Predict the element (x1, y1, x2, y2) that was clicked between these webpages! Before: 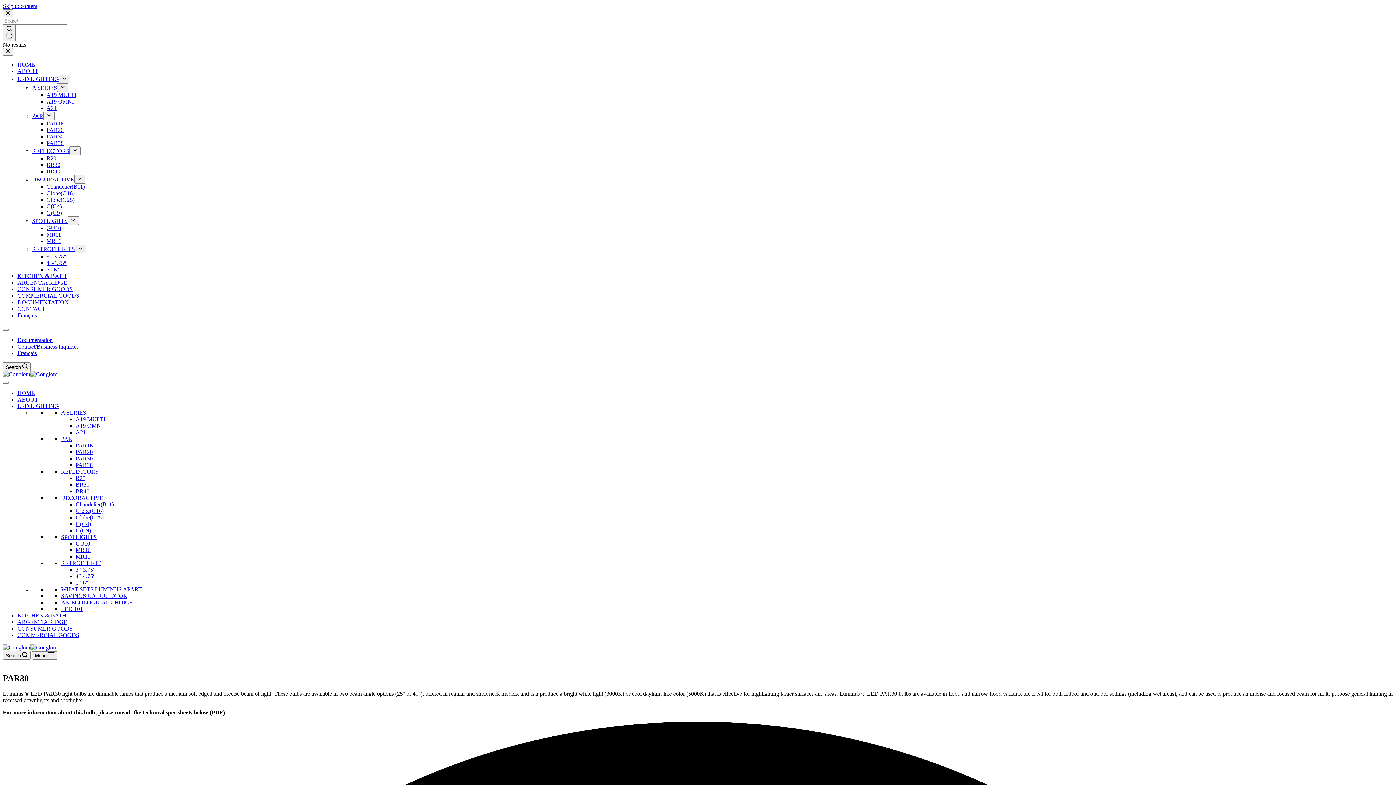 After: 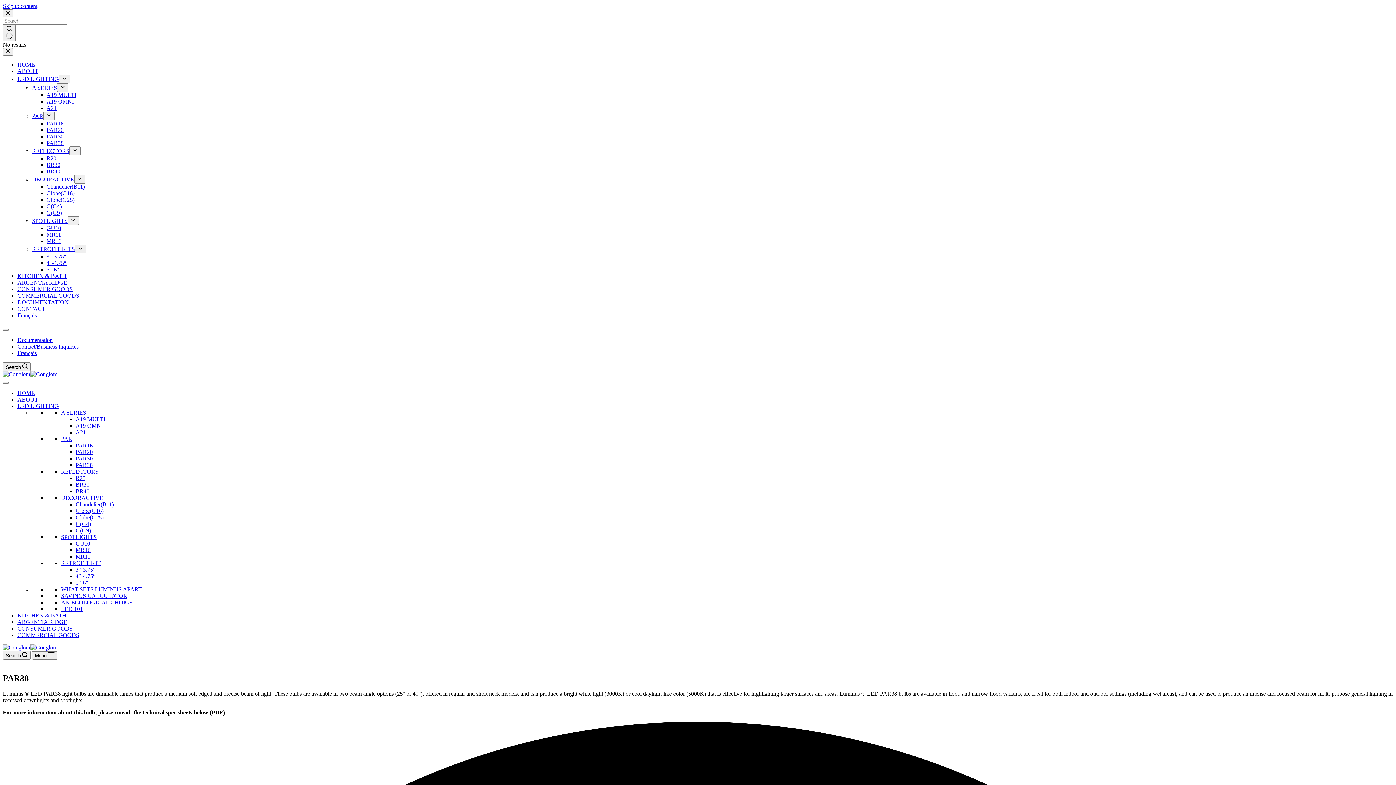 Action: bbox: (75, 462, 92, 468) label: PAR38